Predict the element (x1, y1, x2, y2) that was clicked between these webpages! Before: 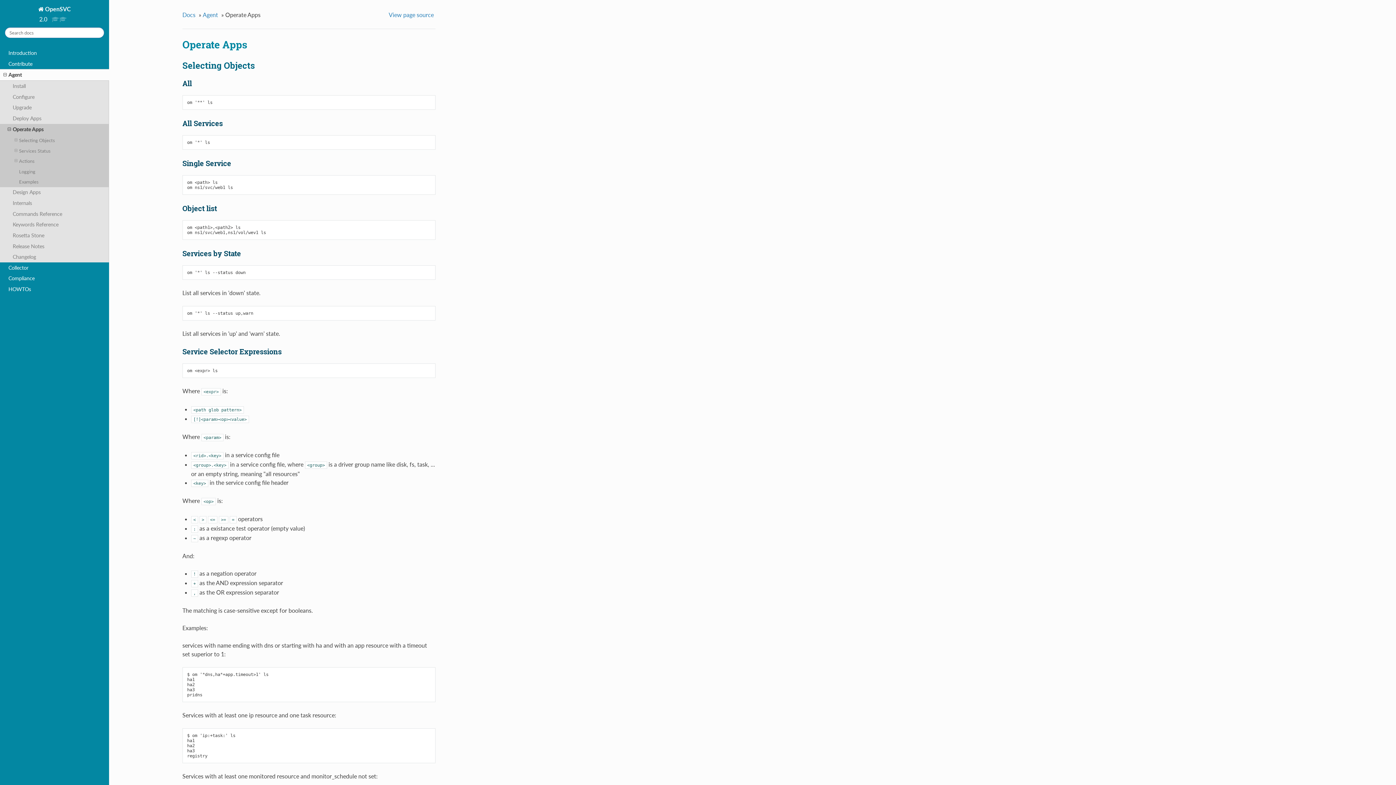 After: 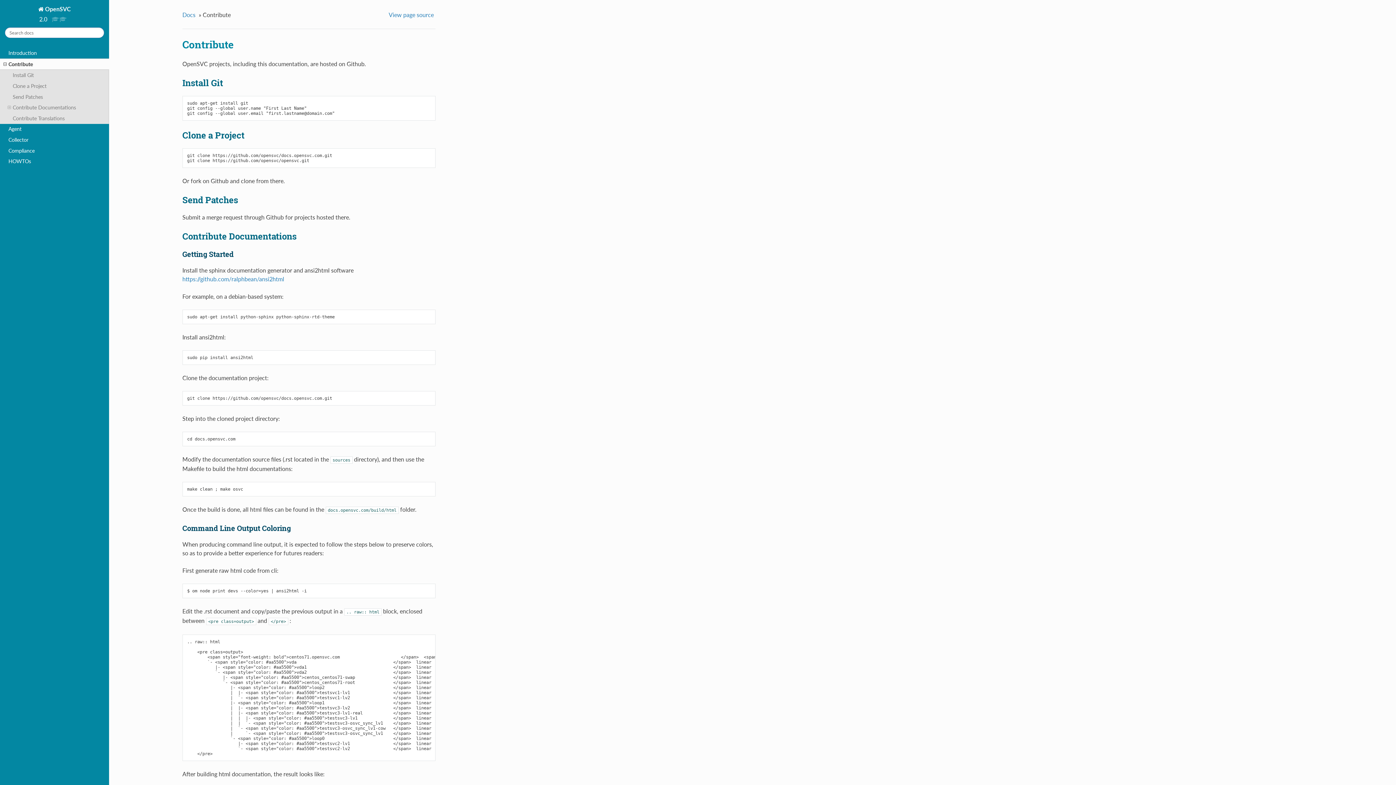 Action: label: Contribute bbox: (0, 58, 109, 69)